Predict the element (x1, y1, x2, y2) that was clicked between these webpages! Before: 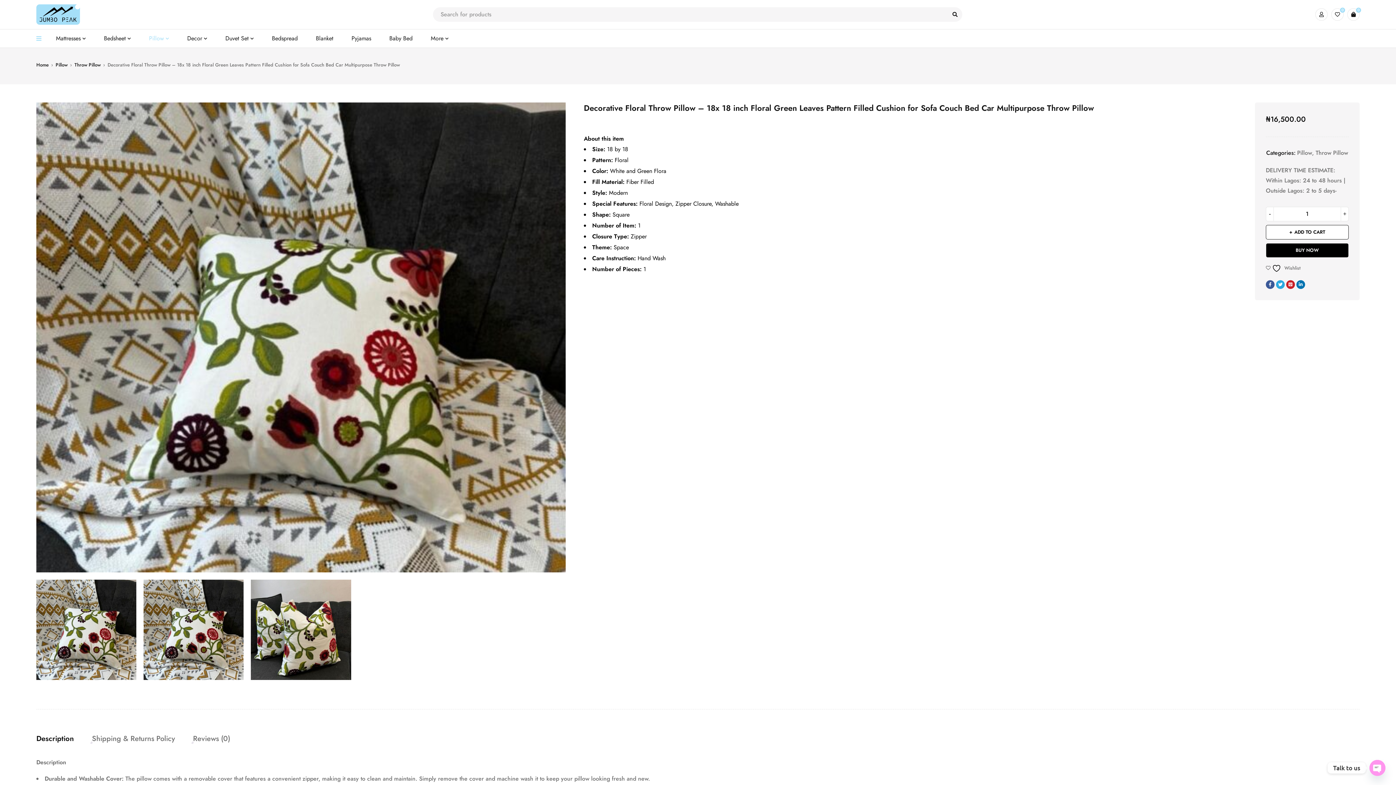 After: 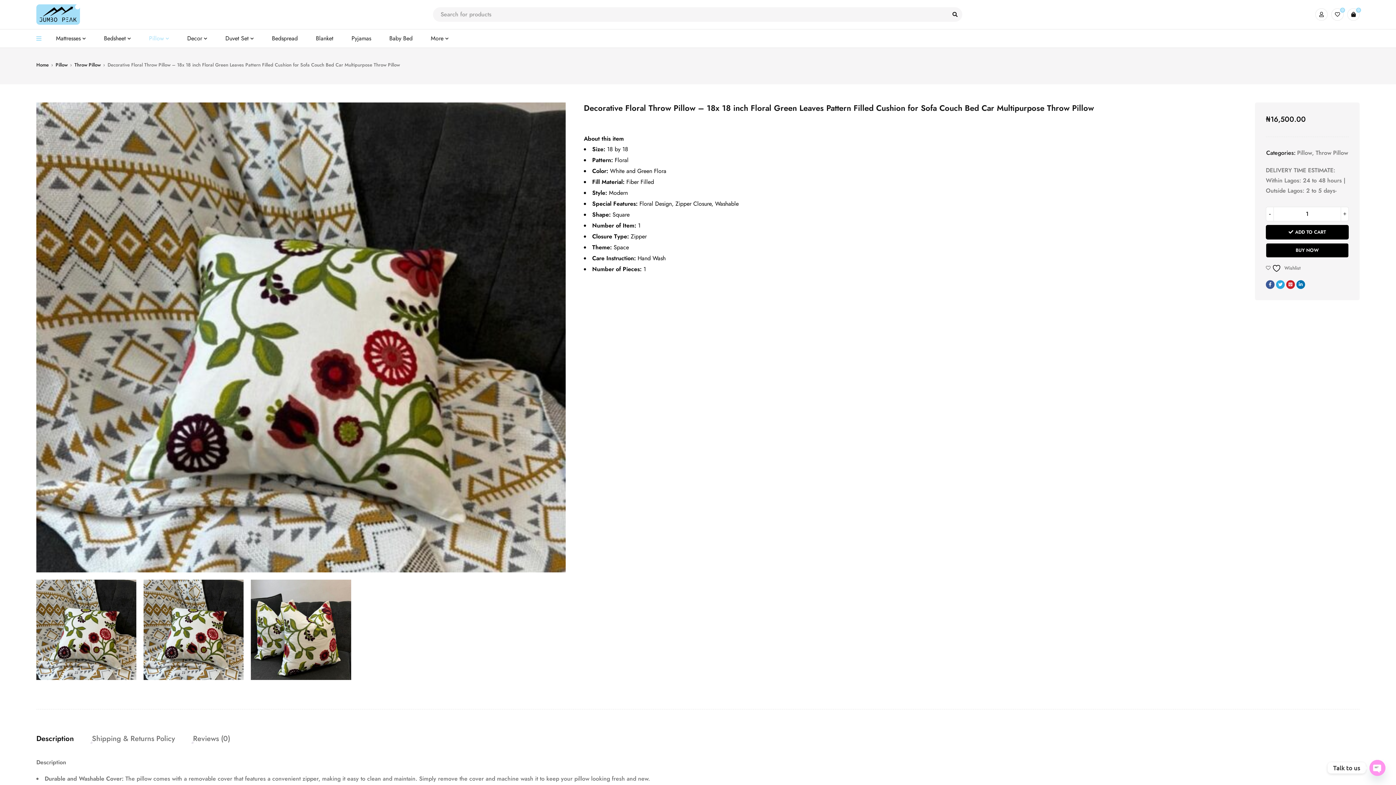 Action: label: ADD TO CART bbox: (1266, 225, 1349, 239)